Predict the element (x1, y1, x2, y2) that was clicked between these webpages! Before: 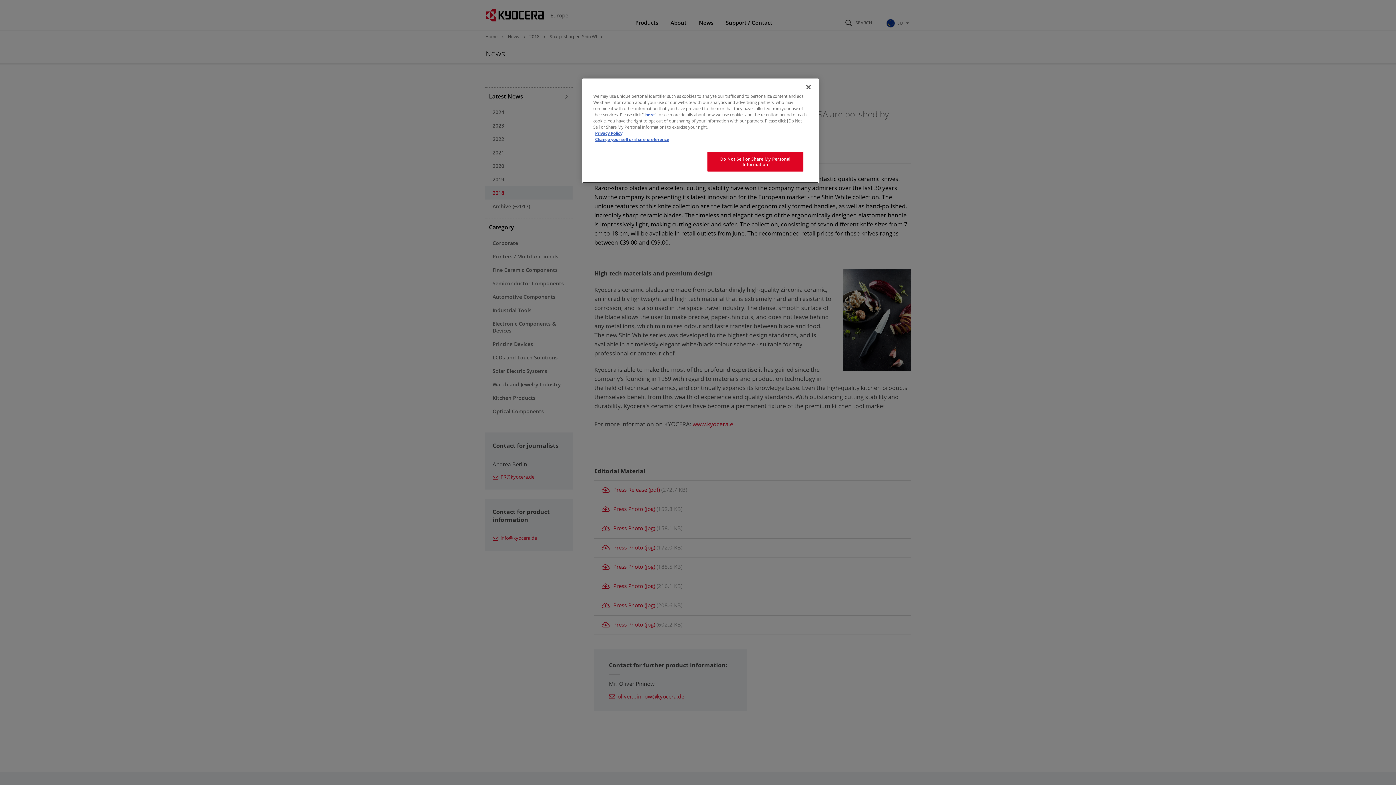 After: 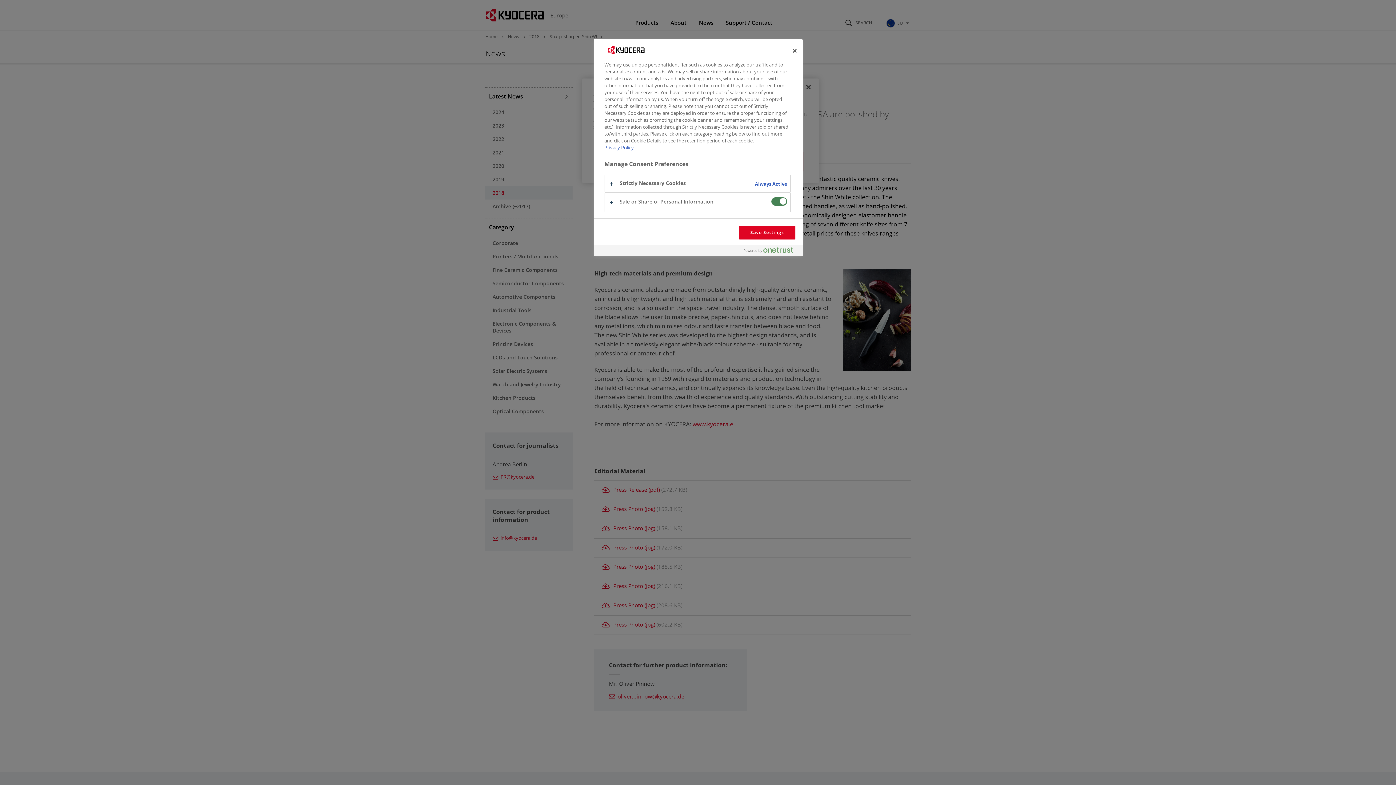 Action: label: Change your sell or share preference bbox: (595, 136, 669, 142)